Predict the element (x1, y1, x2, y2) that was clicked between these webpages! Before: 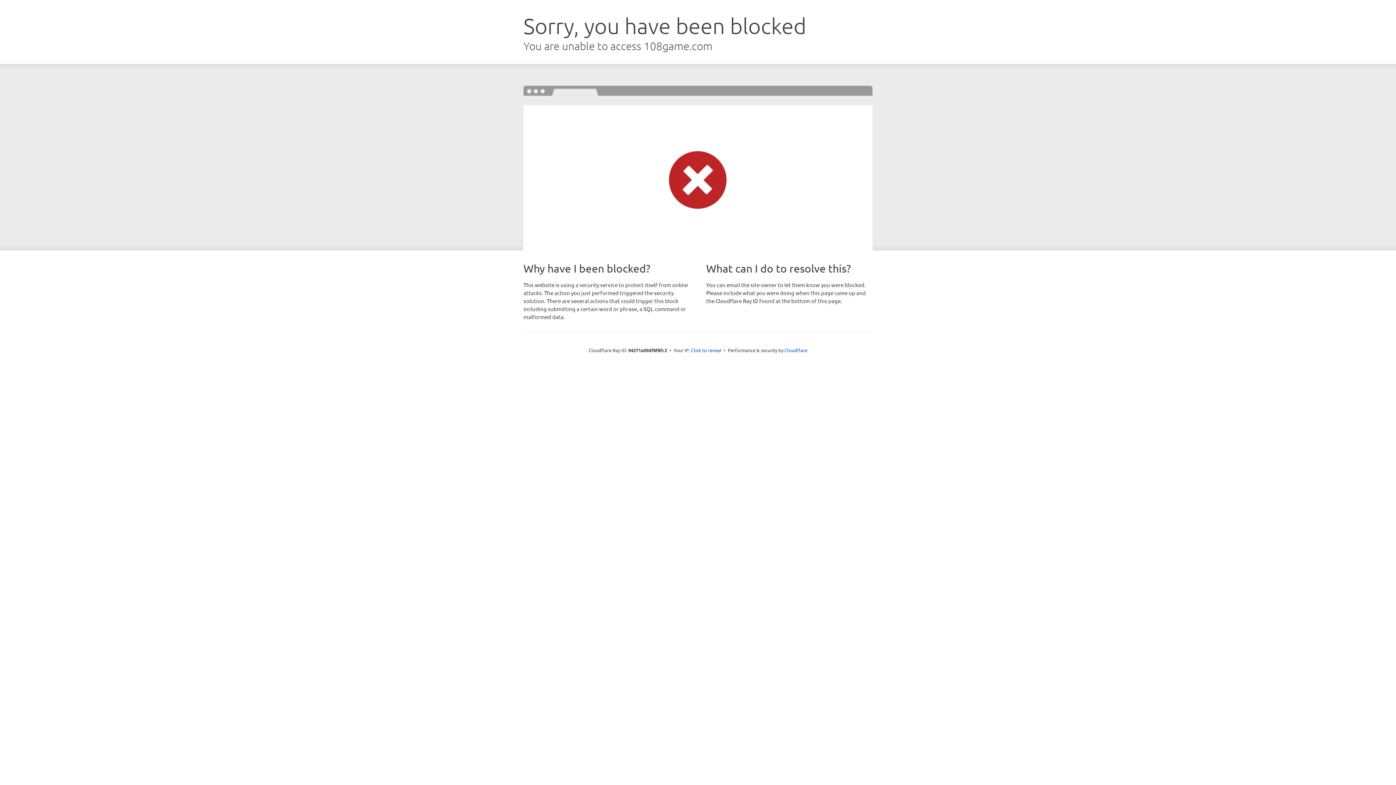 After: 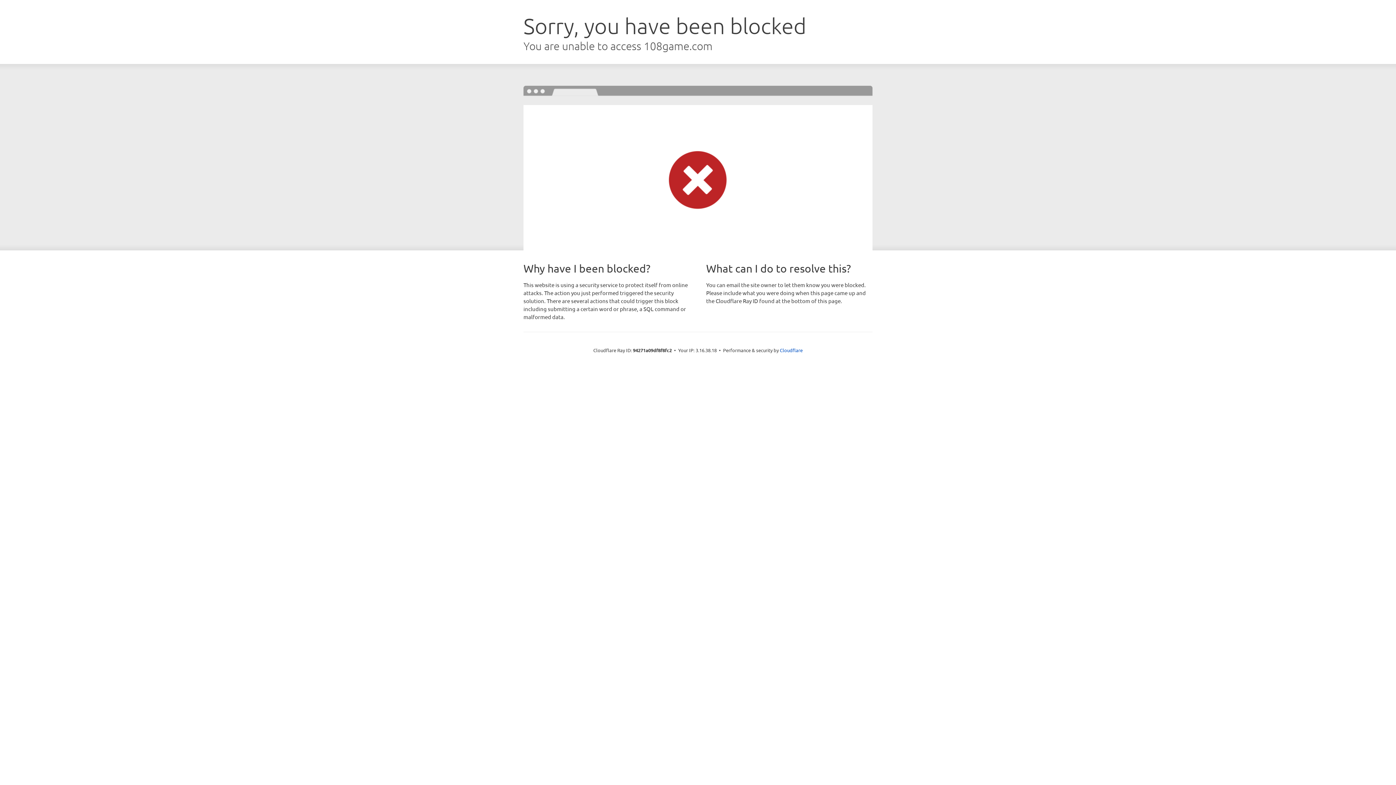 Action: bbox: (691, 346, 721, 353) label: Click to reveal